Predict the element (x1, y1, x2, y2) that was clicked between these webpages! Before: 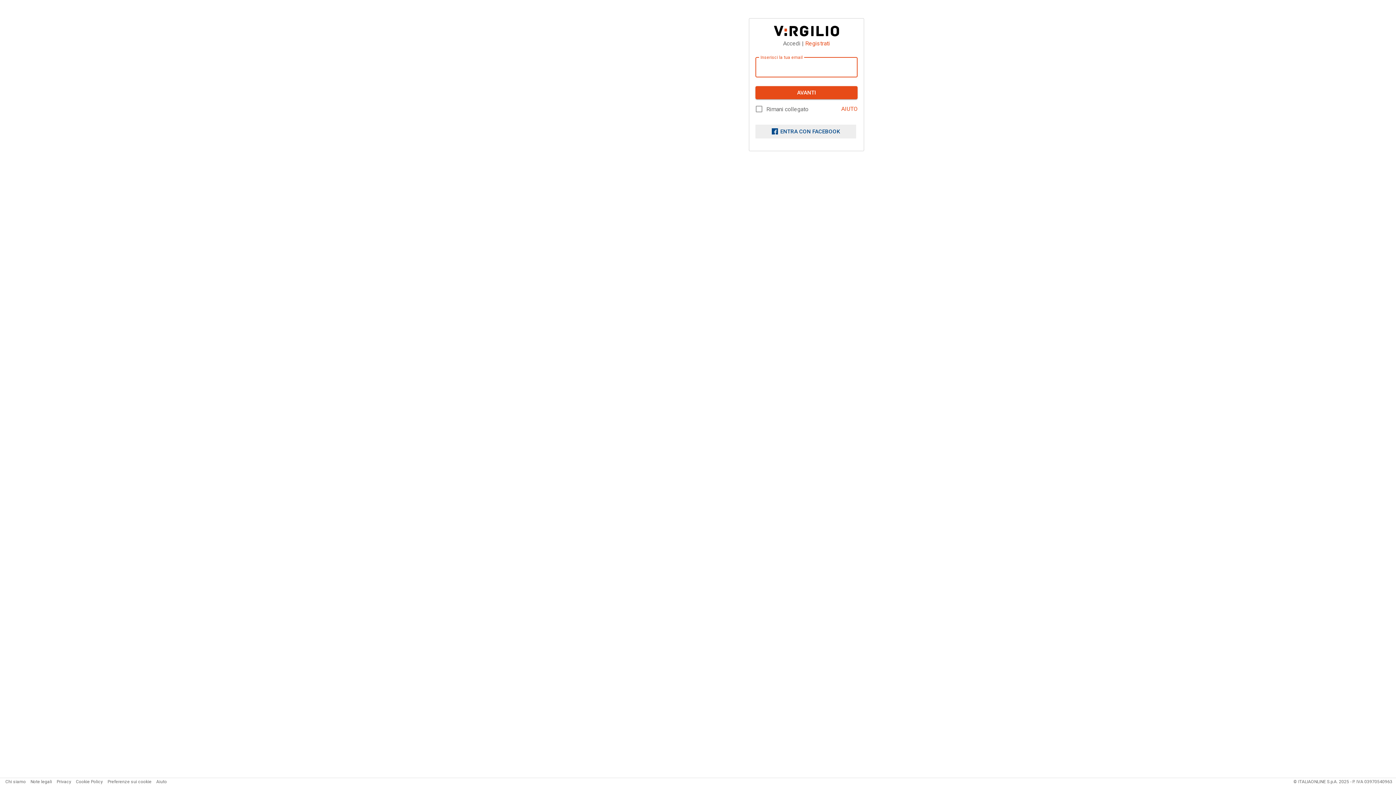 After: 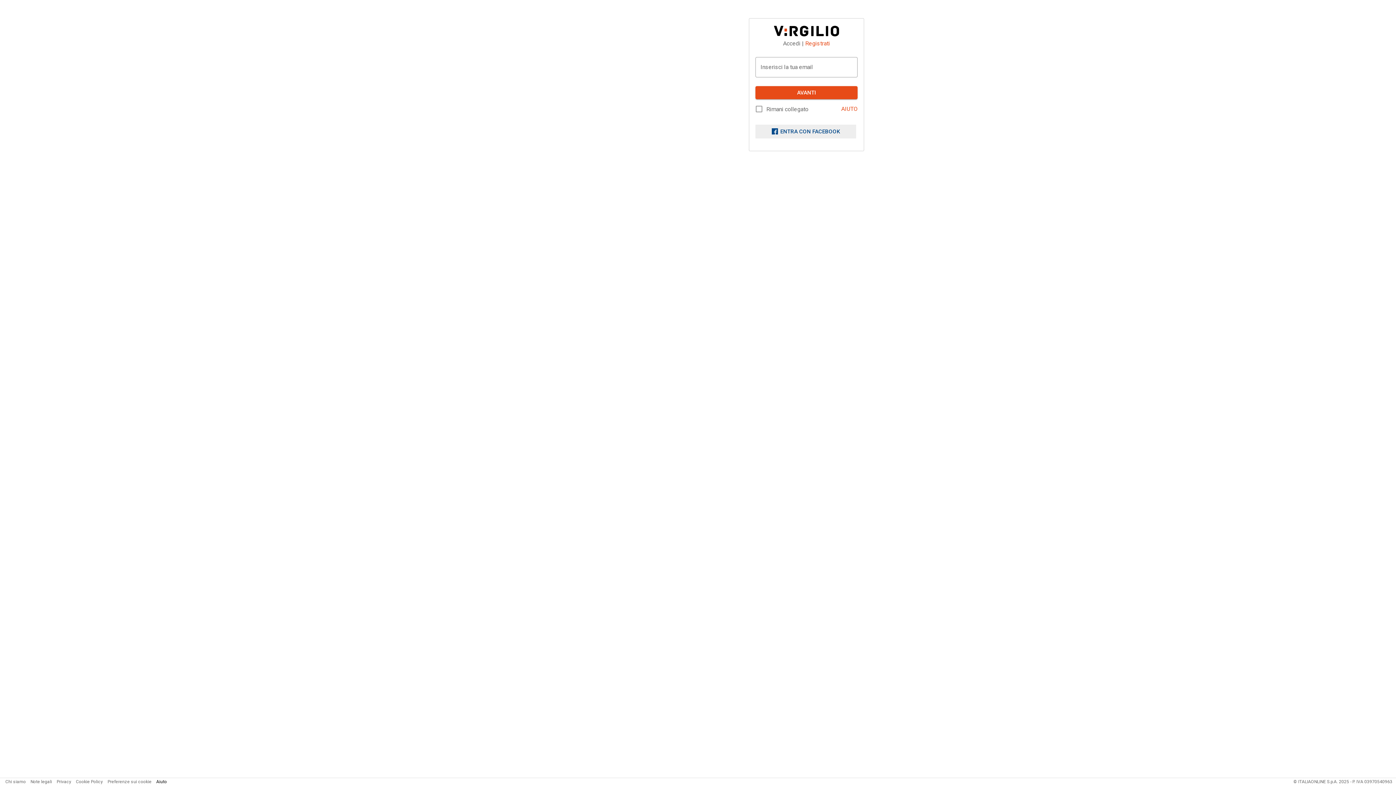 Action: label: Aiuto bbox: (156, 779, 166, 784)